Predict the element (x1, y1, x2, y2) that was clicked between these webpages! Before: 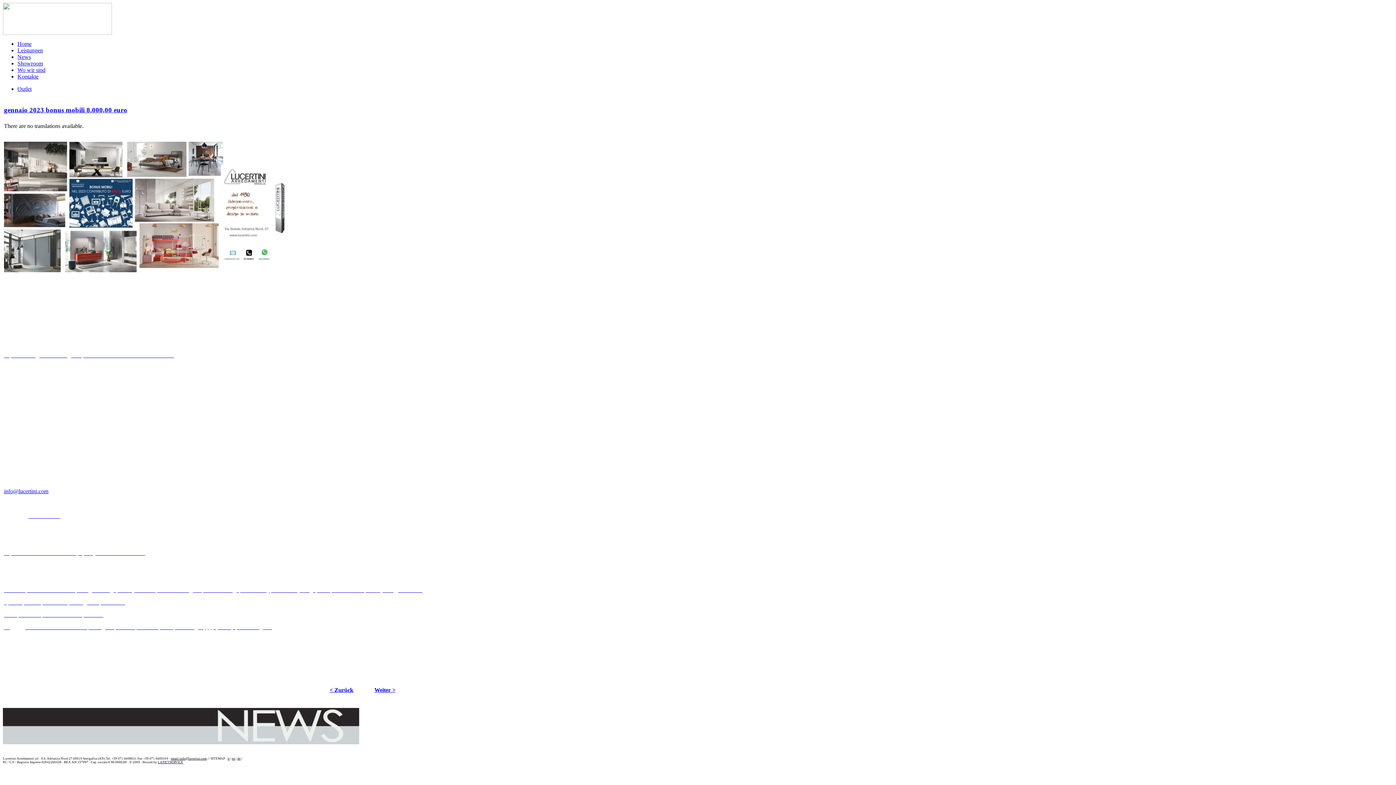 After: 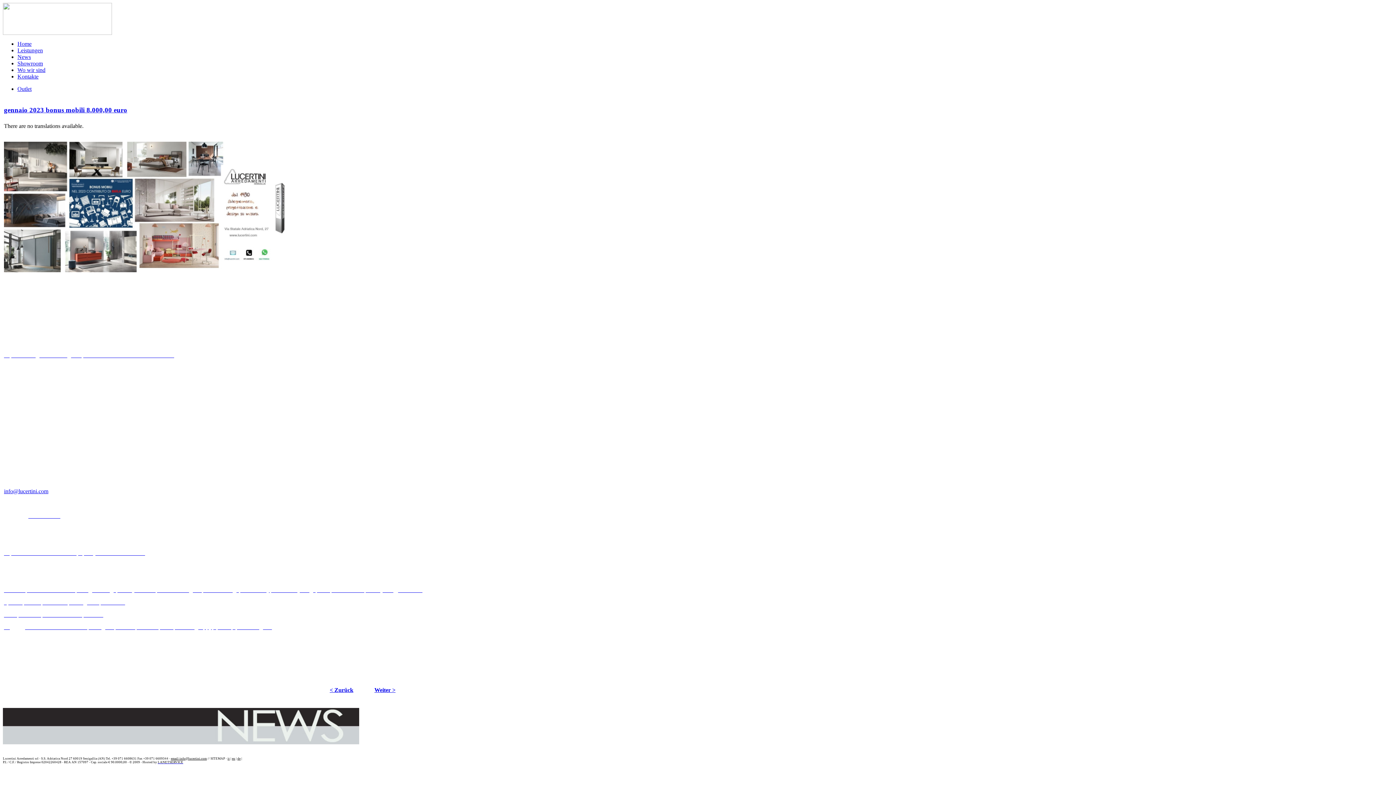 Action: label: http://www.lucertini.com/index.php?keyword&Search=Cerca bbox: (4, 550, 145, 556)